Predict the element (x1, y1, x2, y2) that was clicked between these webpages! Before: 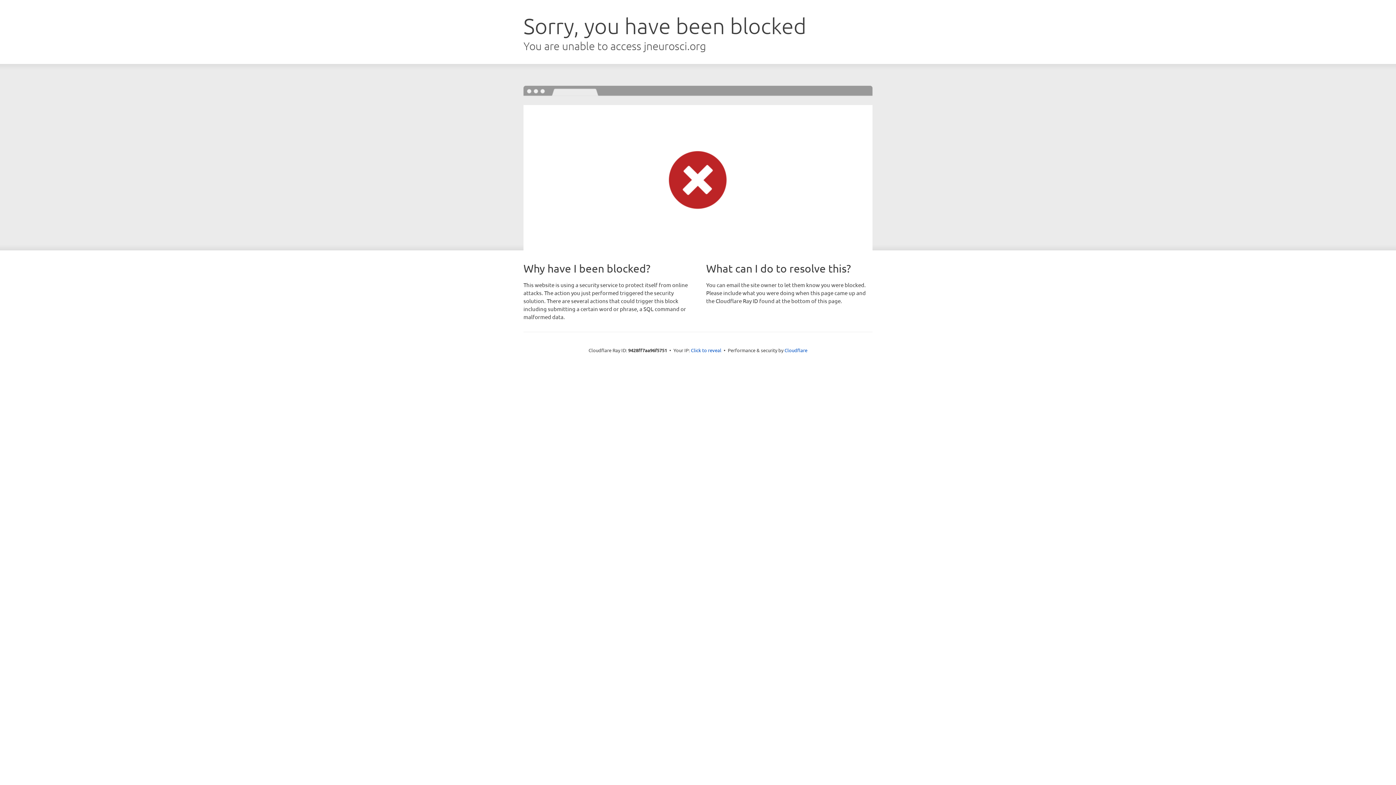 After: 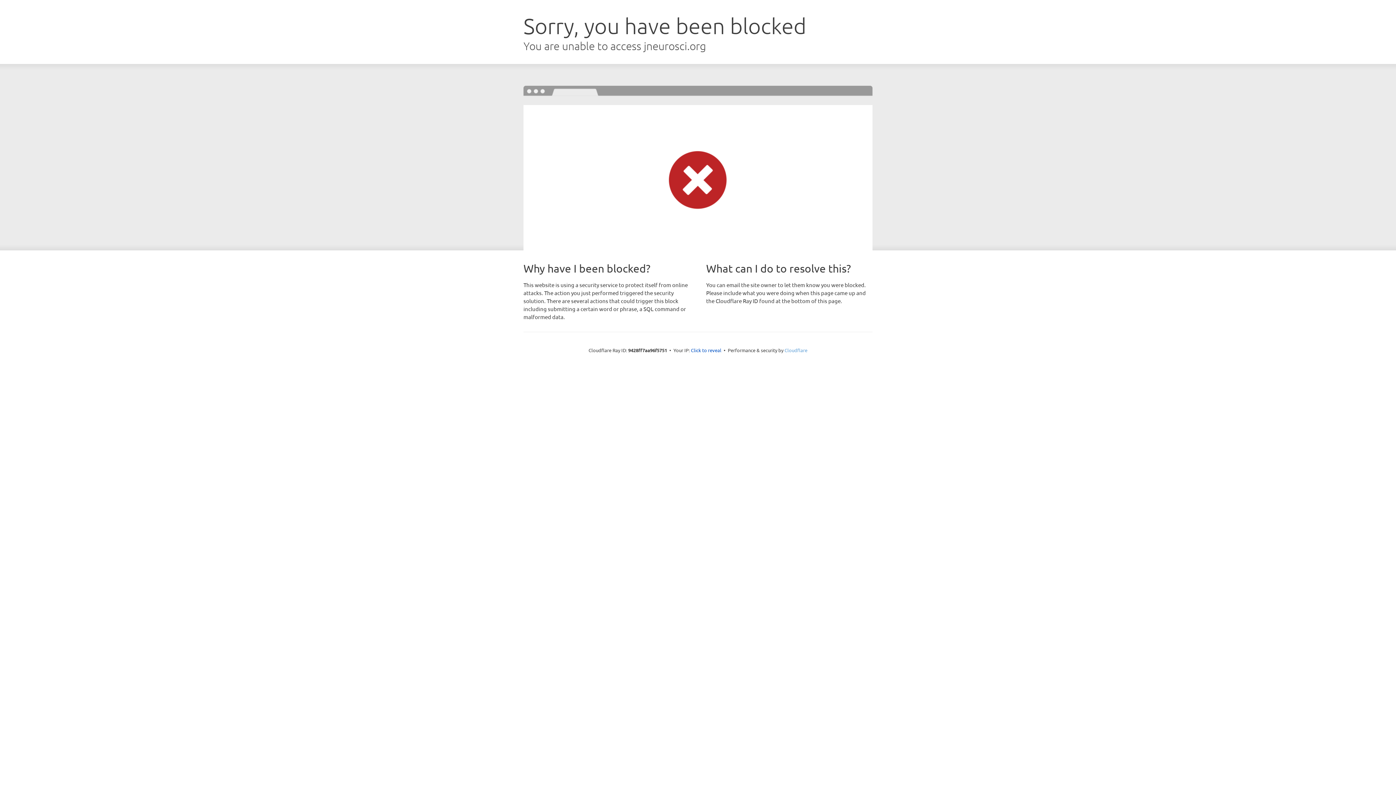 Action: bbox: (784, 347, 807, 353) label: Cloudflare